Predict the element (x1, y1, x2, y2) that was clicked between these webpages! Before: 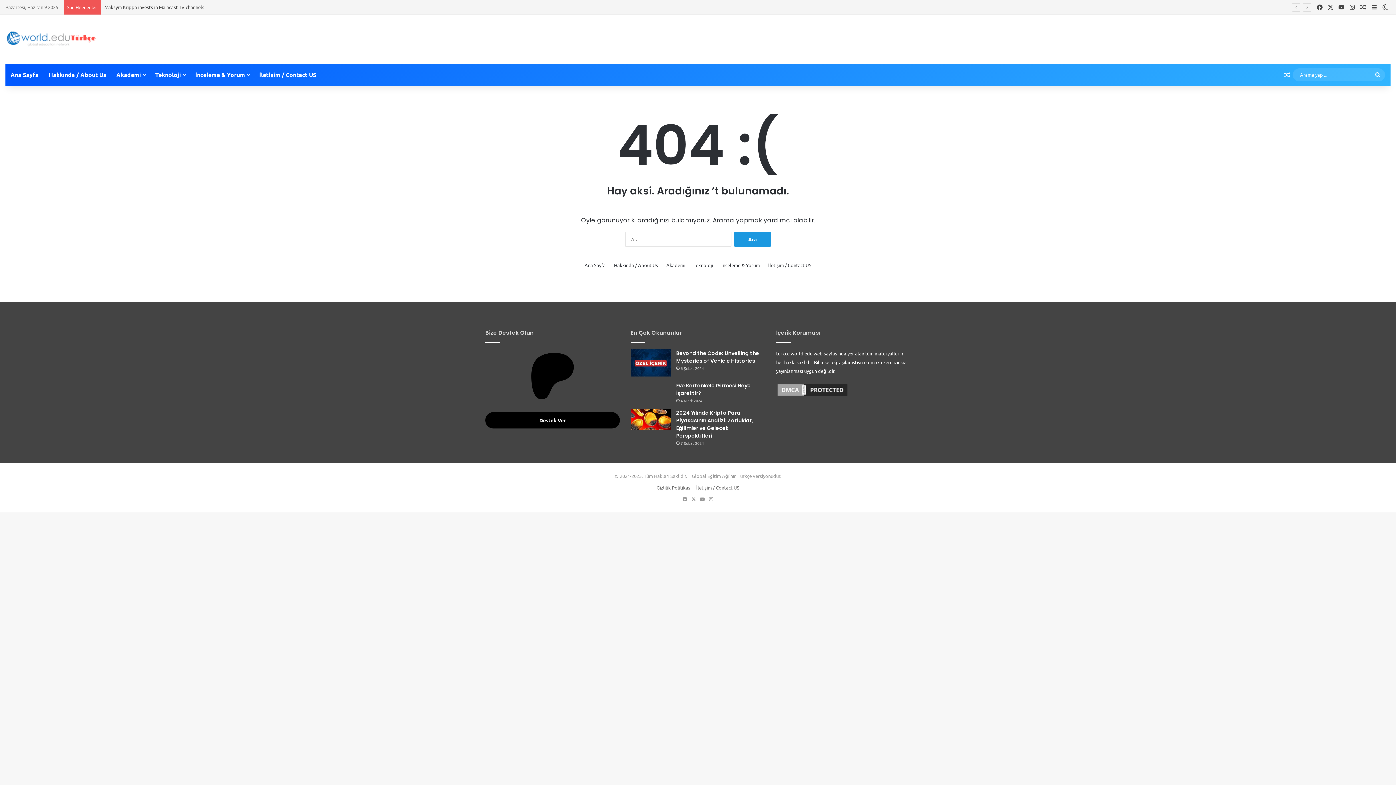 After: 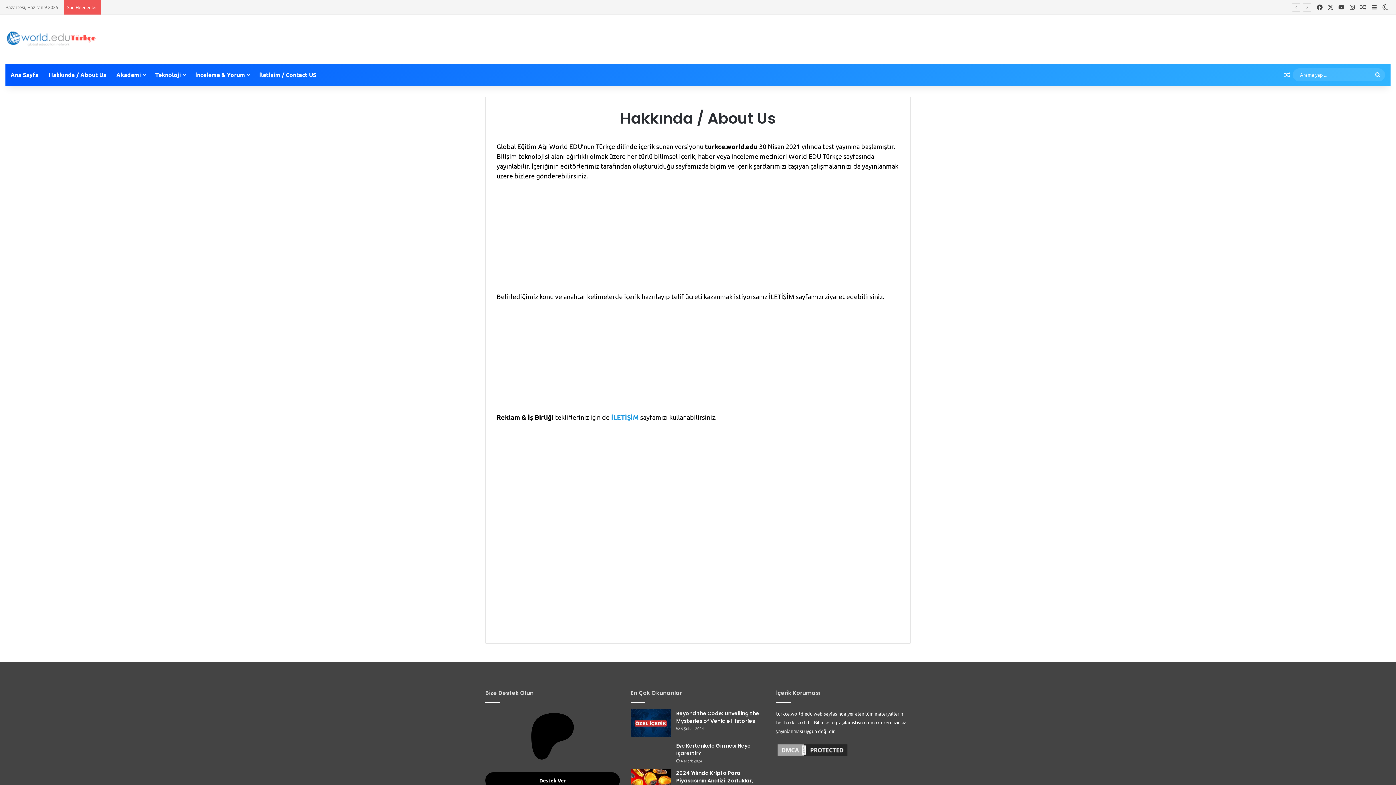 Action: label: Hakkında / About Us bbox: (614, 261, 658, 269)